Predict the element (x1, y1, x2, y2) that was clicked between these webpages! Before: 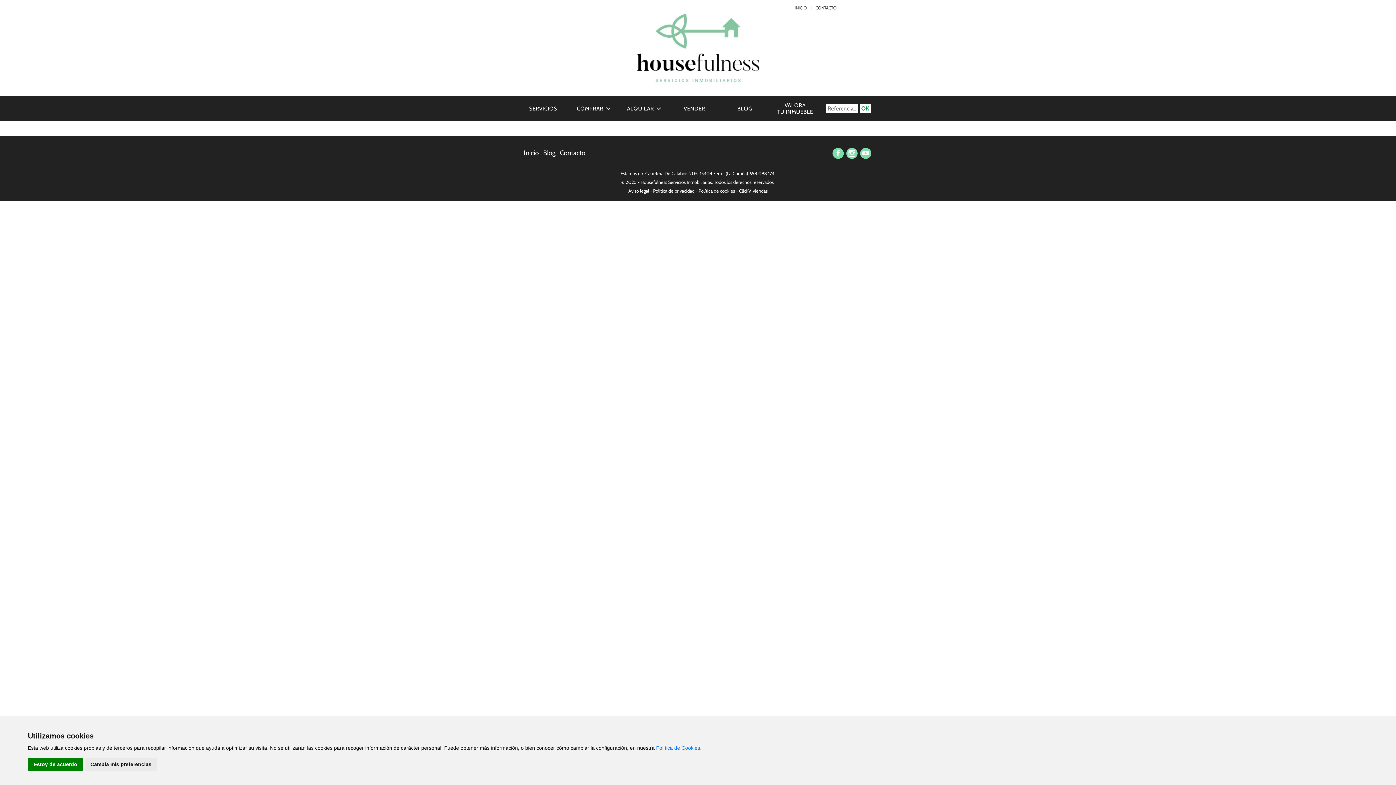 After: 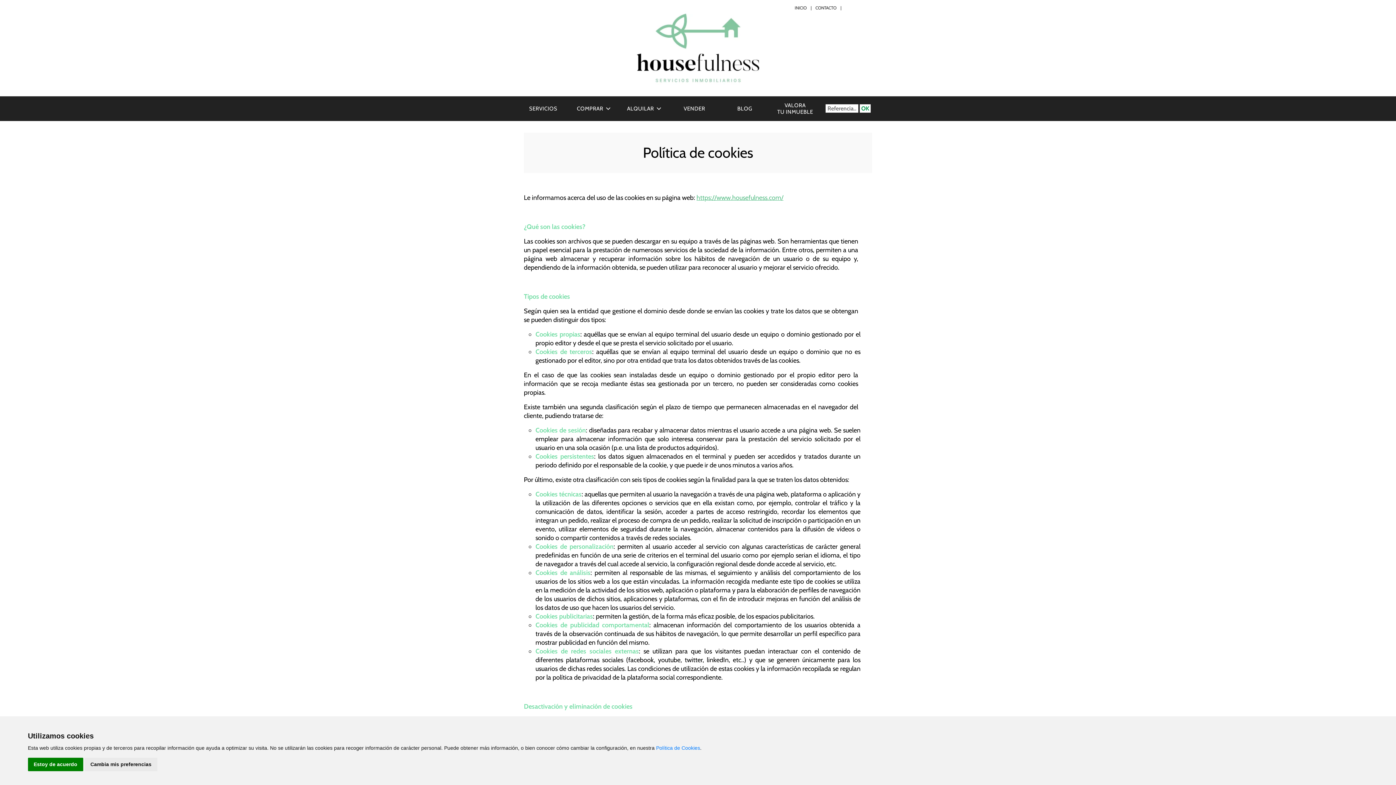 Action: label: Política de cookies bbox: (698, 188, 735, 193)